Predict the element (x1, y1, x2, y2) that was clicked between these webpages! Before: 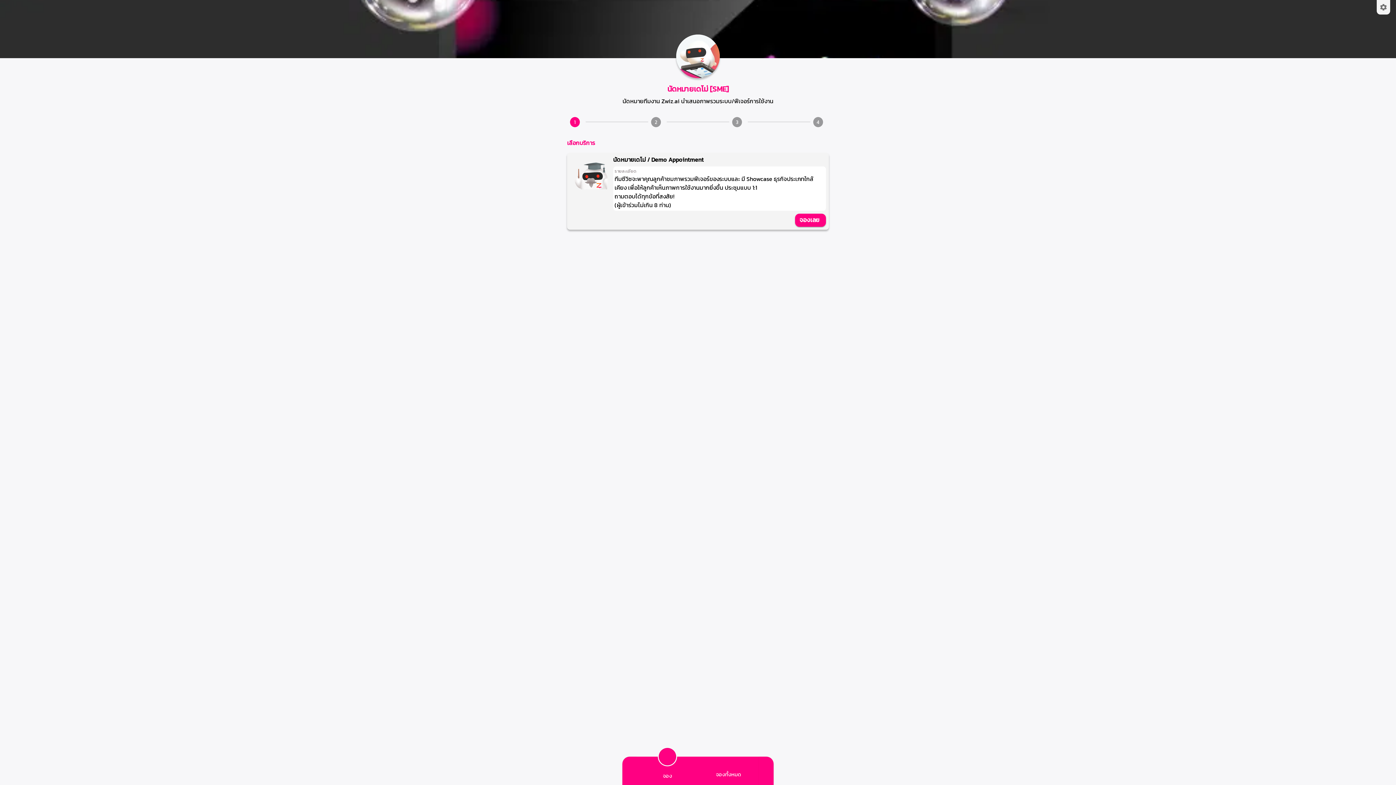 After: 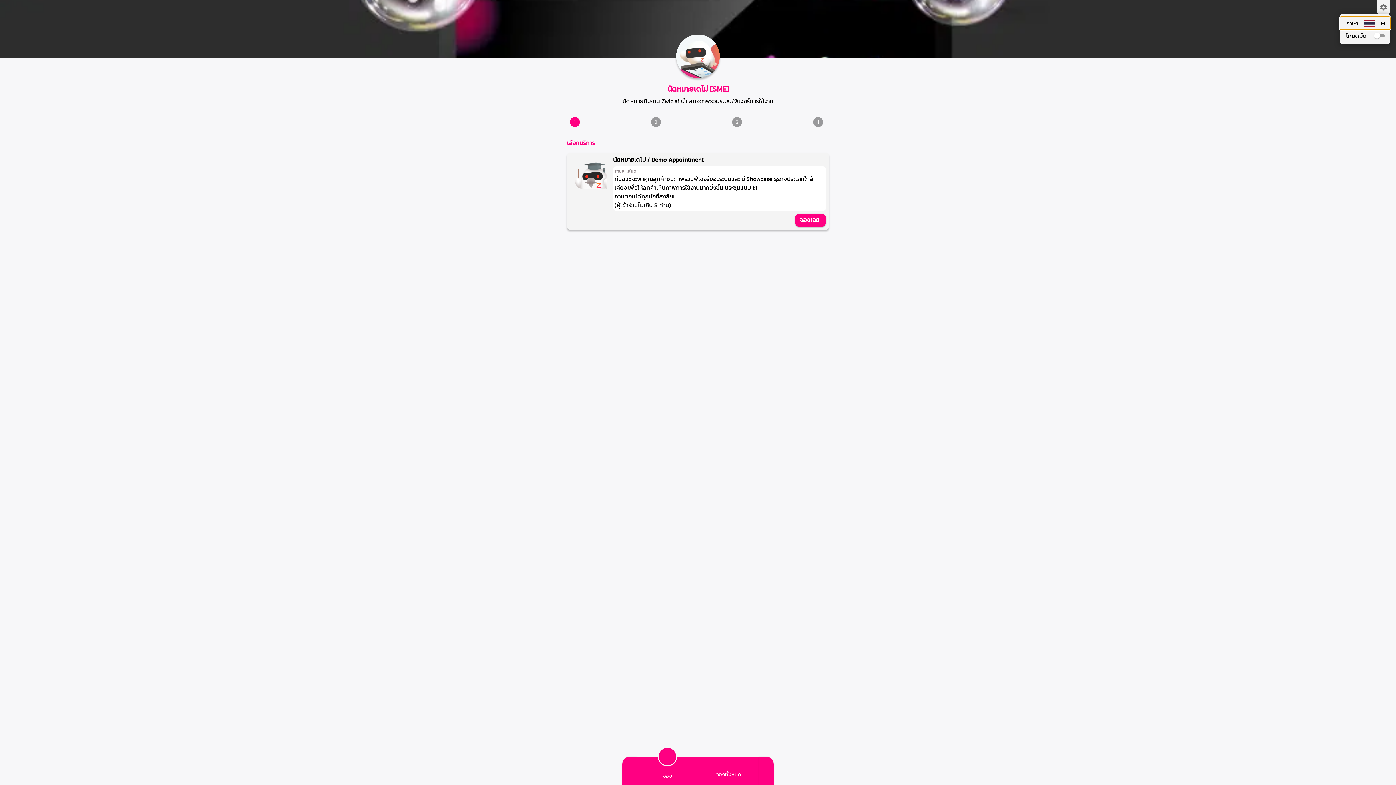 Action: bbox: (1377, 0, 1390, 13)